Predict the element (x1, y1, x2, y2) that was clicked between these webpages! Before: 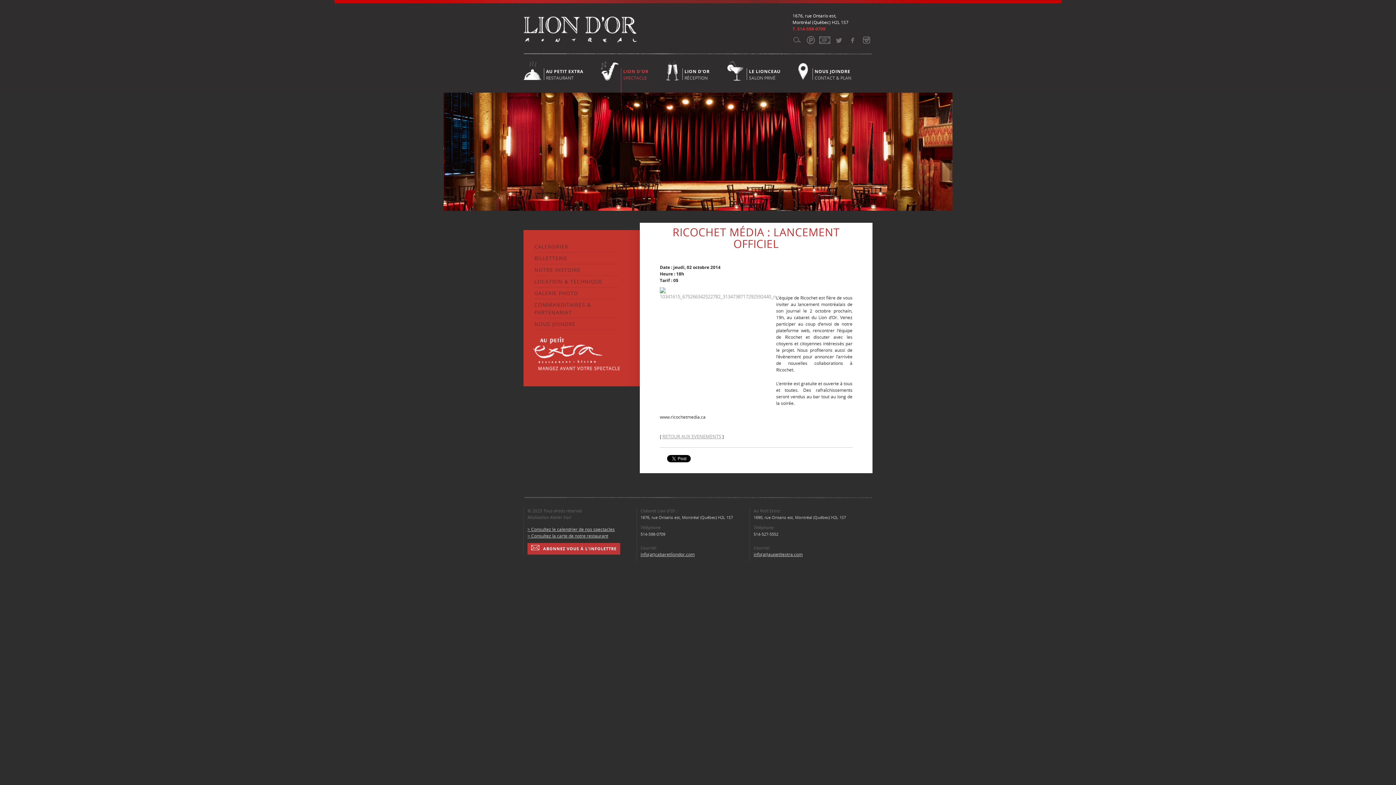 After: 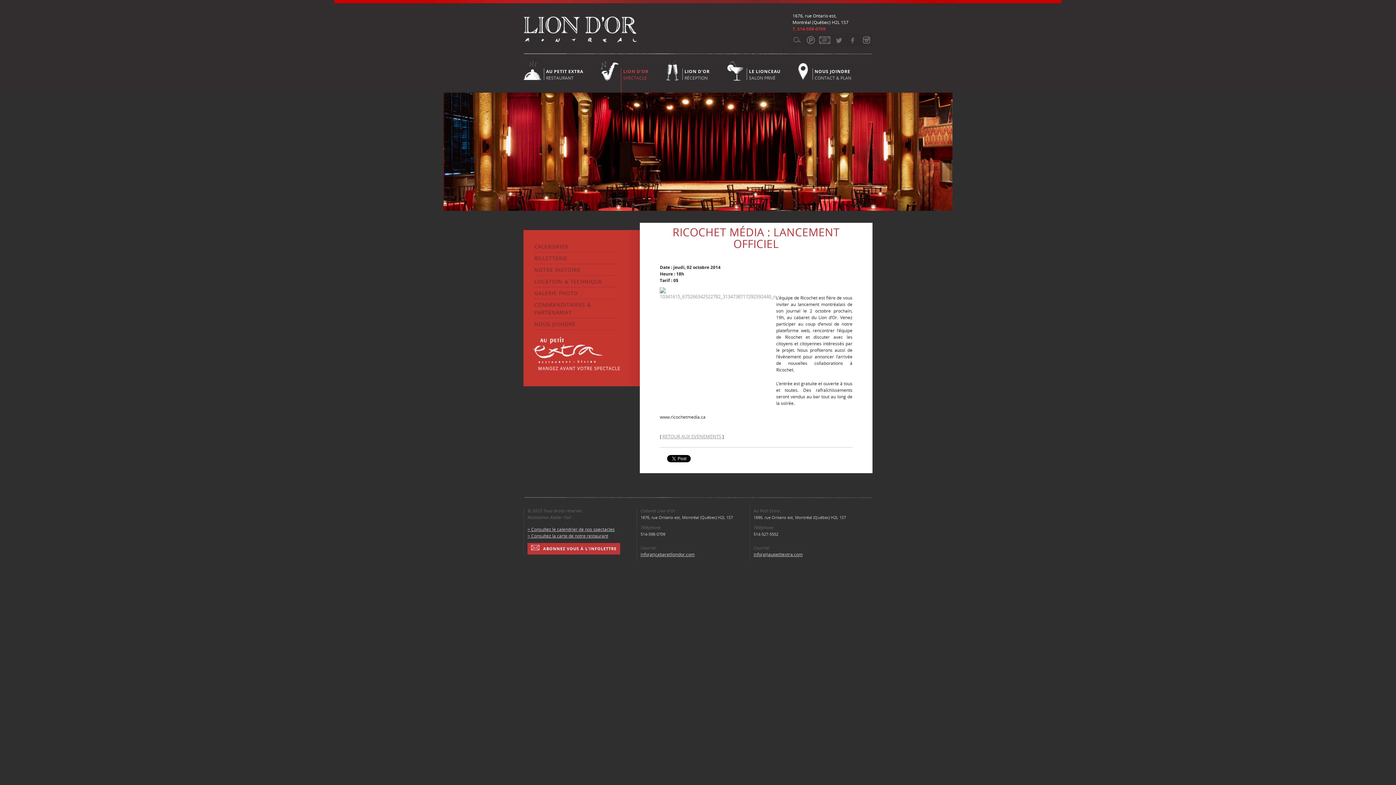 Action: label: info(at)cabaretliondor.com bbox: (640, 551, 694, 557)